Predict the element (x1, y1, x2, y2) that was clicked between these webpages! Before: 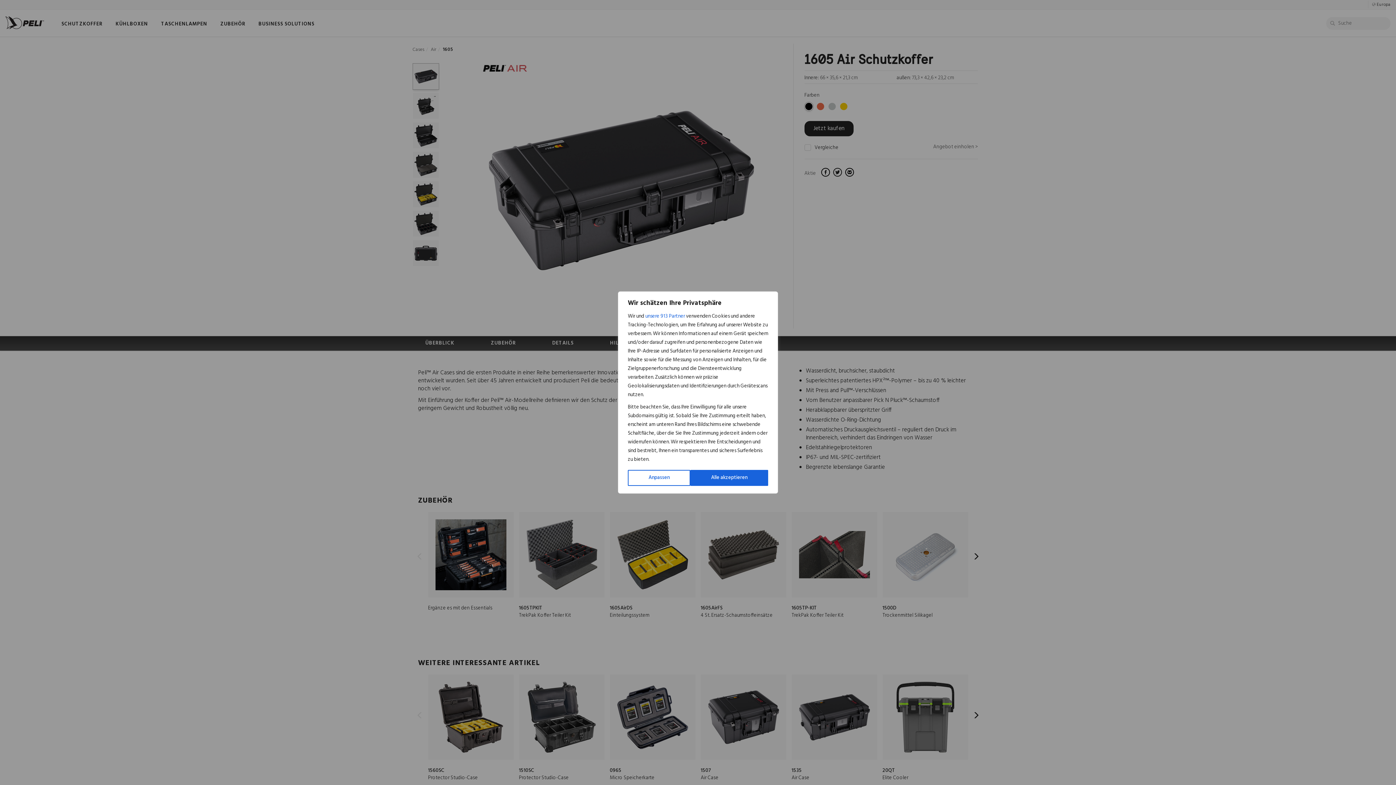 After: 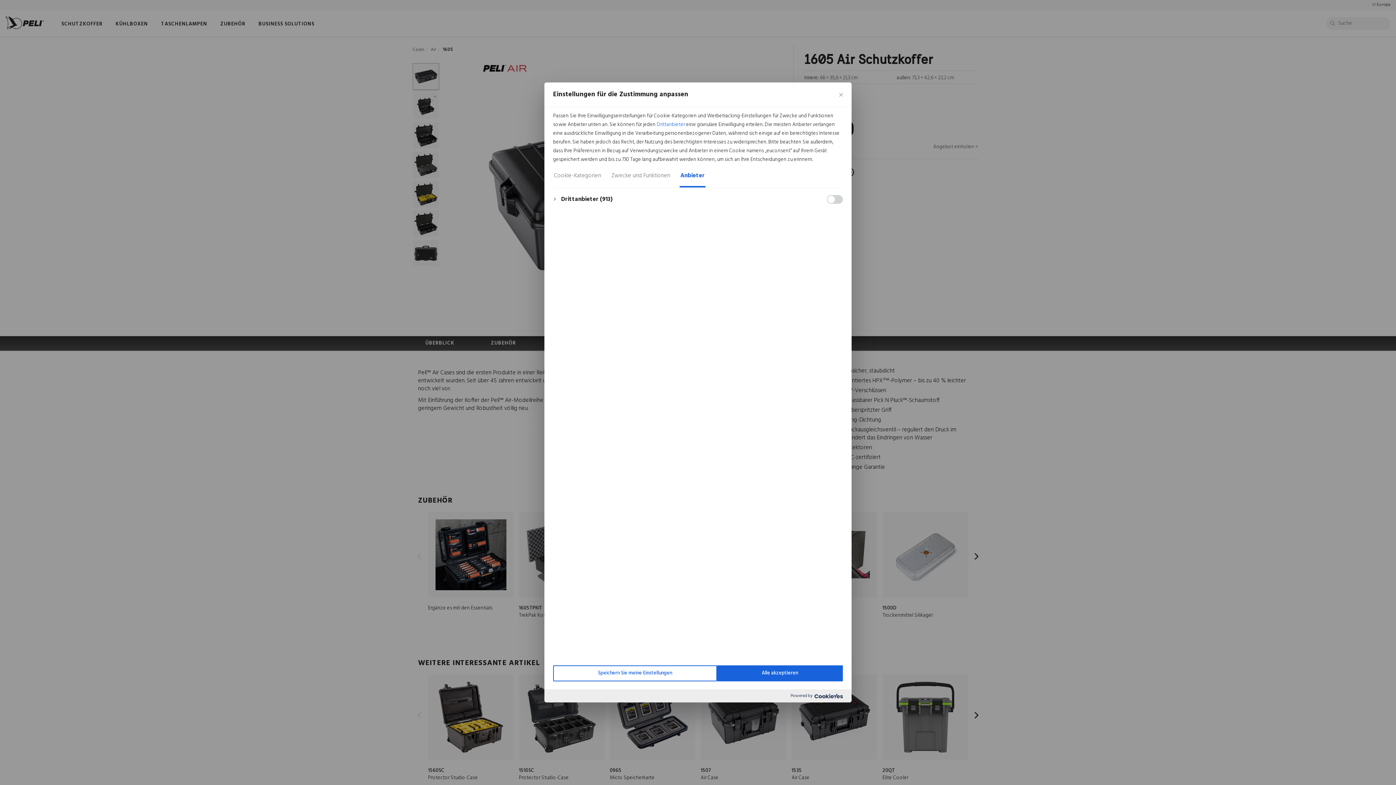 Action: label: unsere 913 Partner bbox: (645, 312, 685, 321)